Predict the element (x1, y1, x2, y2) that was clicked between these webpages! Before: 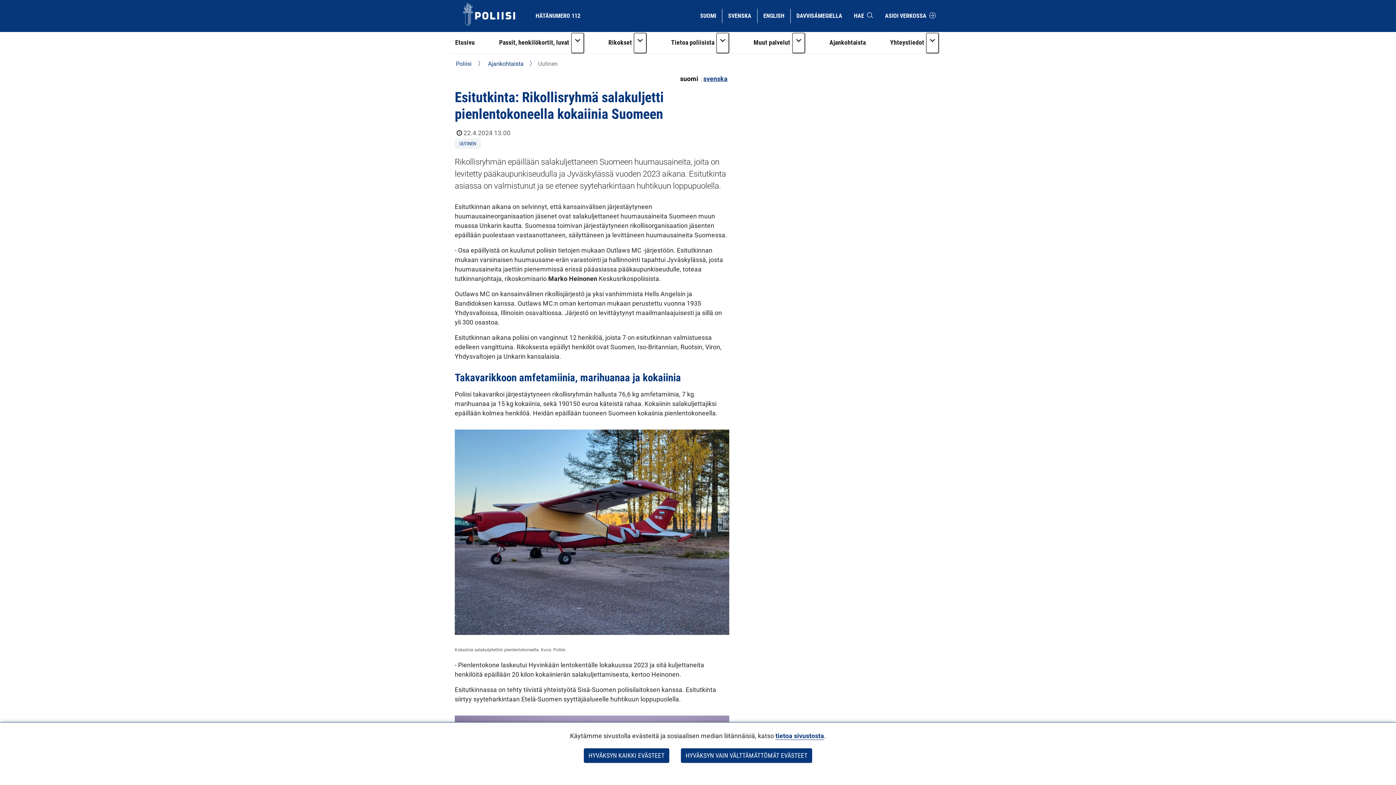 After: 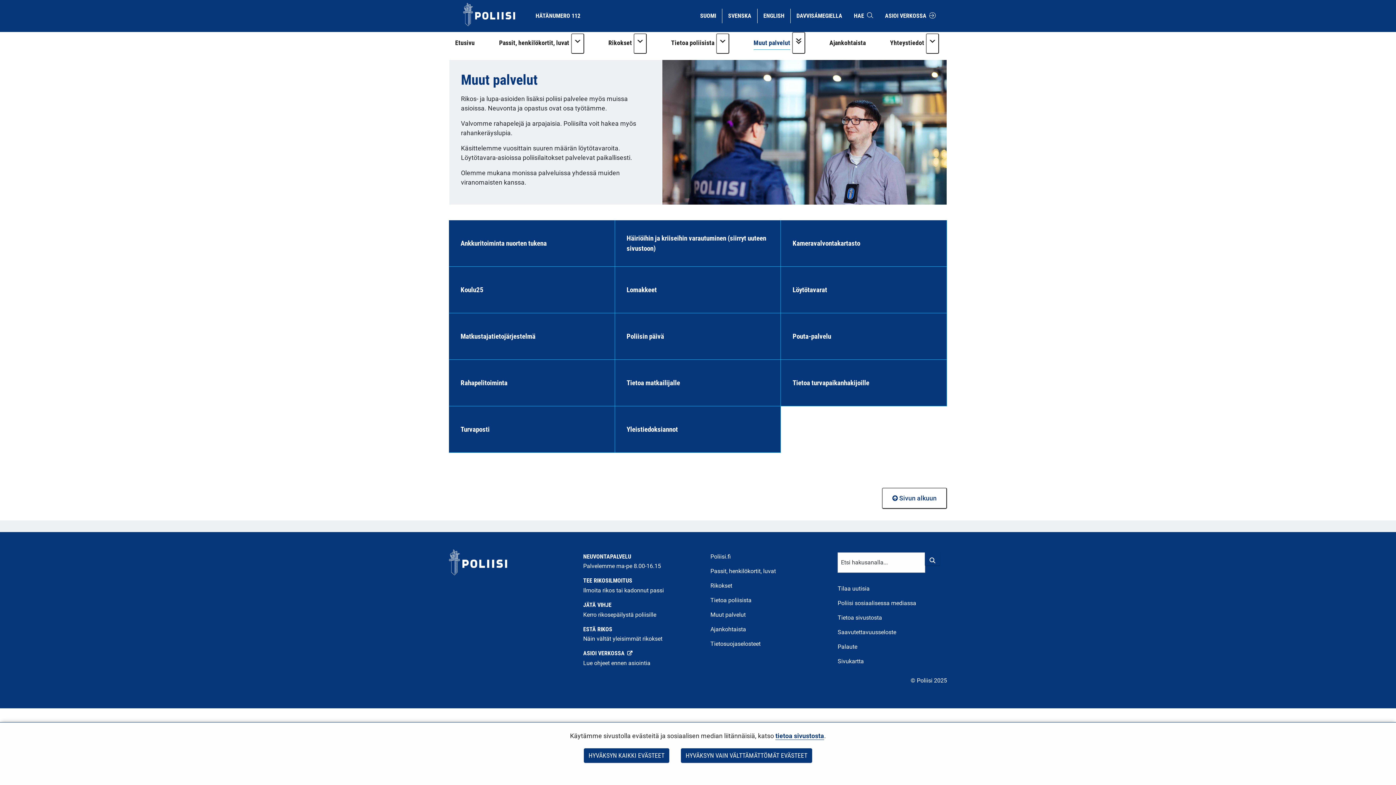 Action: label: Muut palvelut bbox: (747, 32, 792, 53)